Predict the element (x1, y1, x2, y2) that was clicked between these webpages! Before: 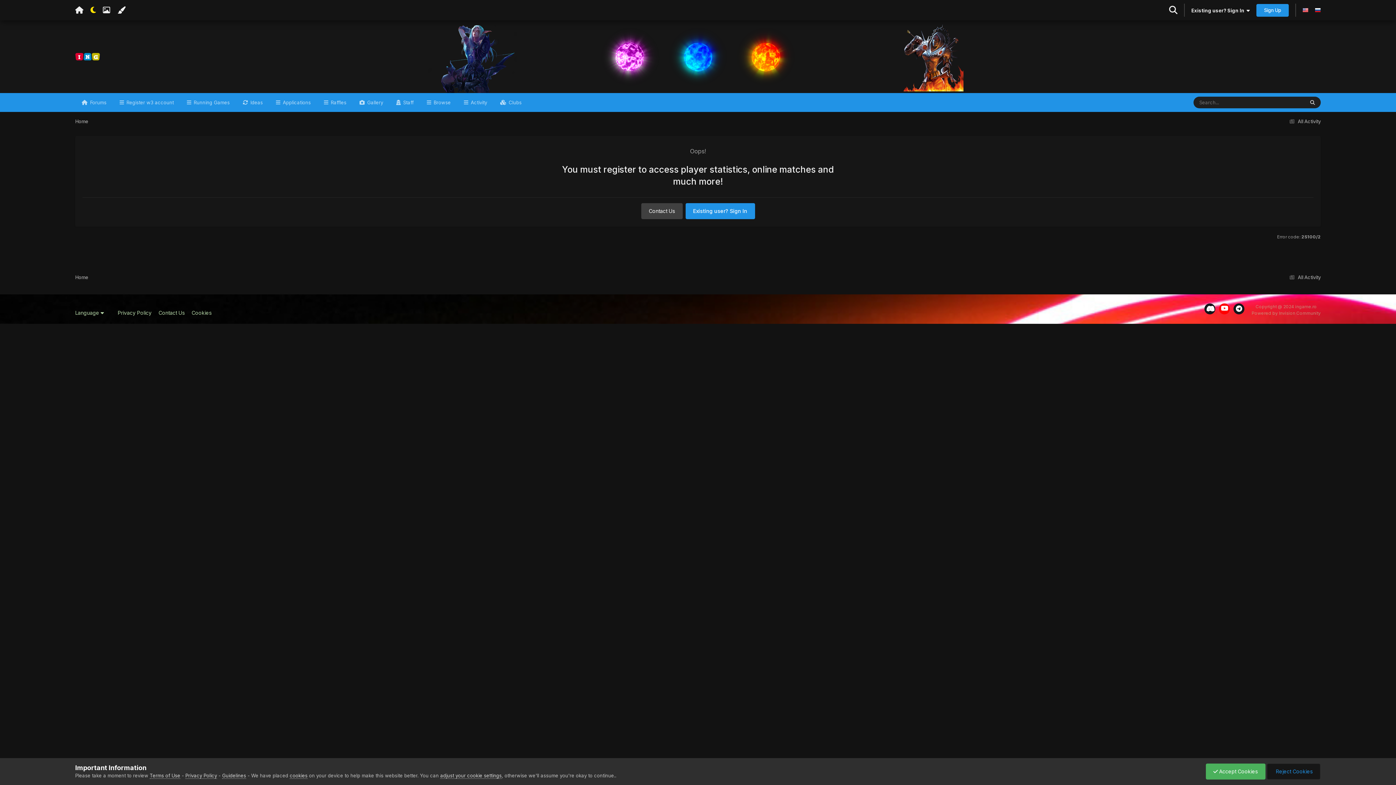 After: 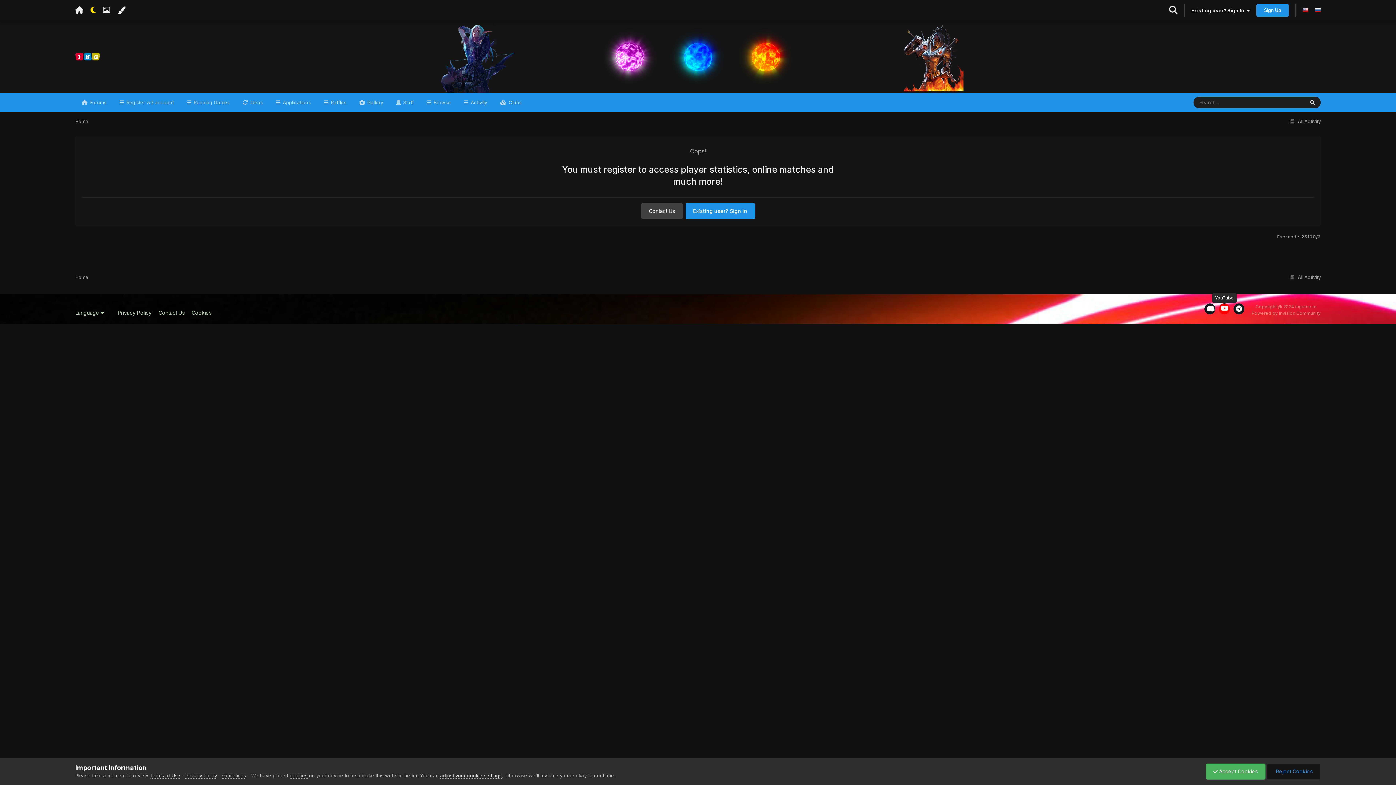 Action: bbox: (1219, 303, 1230, 314)